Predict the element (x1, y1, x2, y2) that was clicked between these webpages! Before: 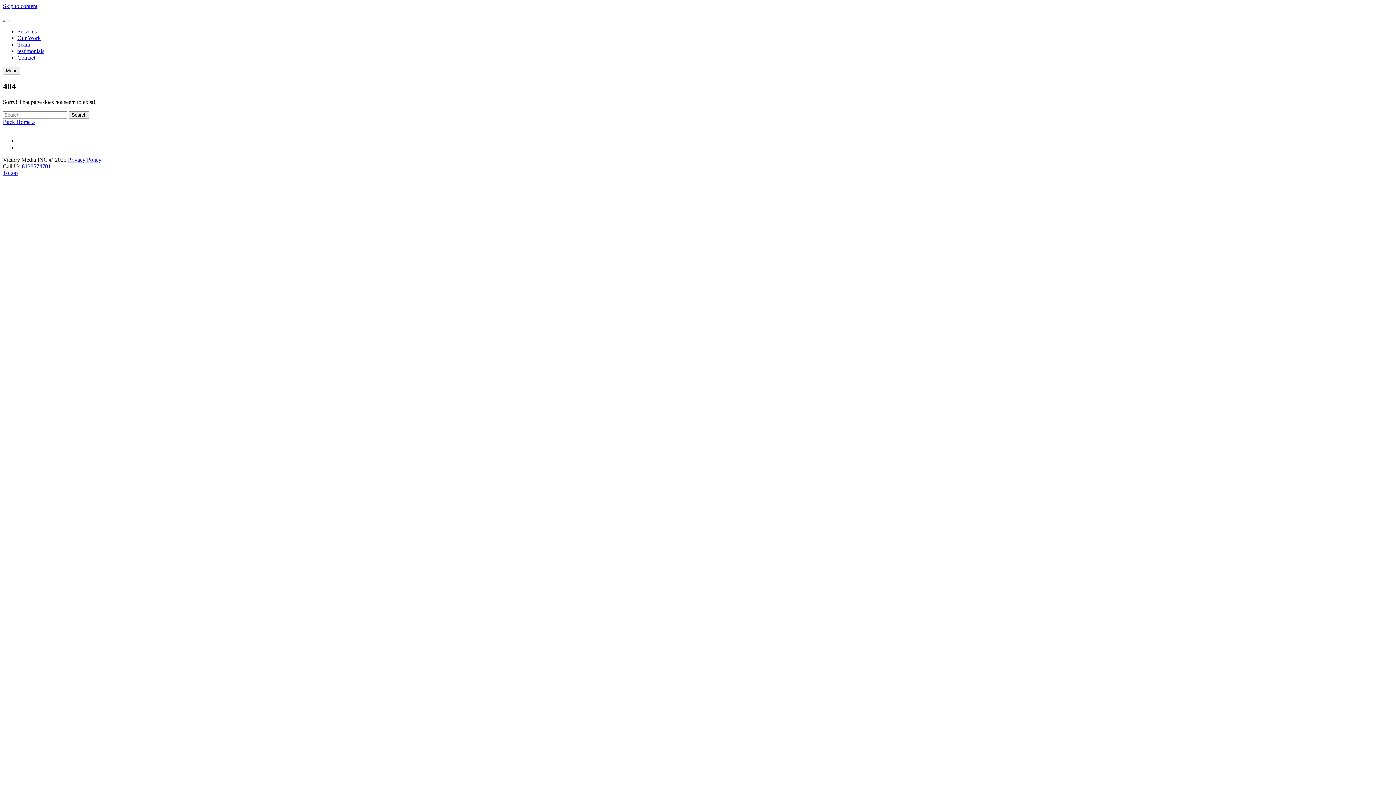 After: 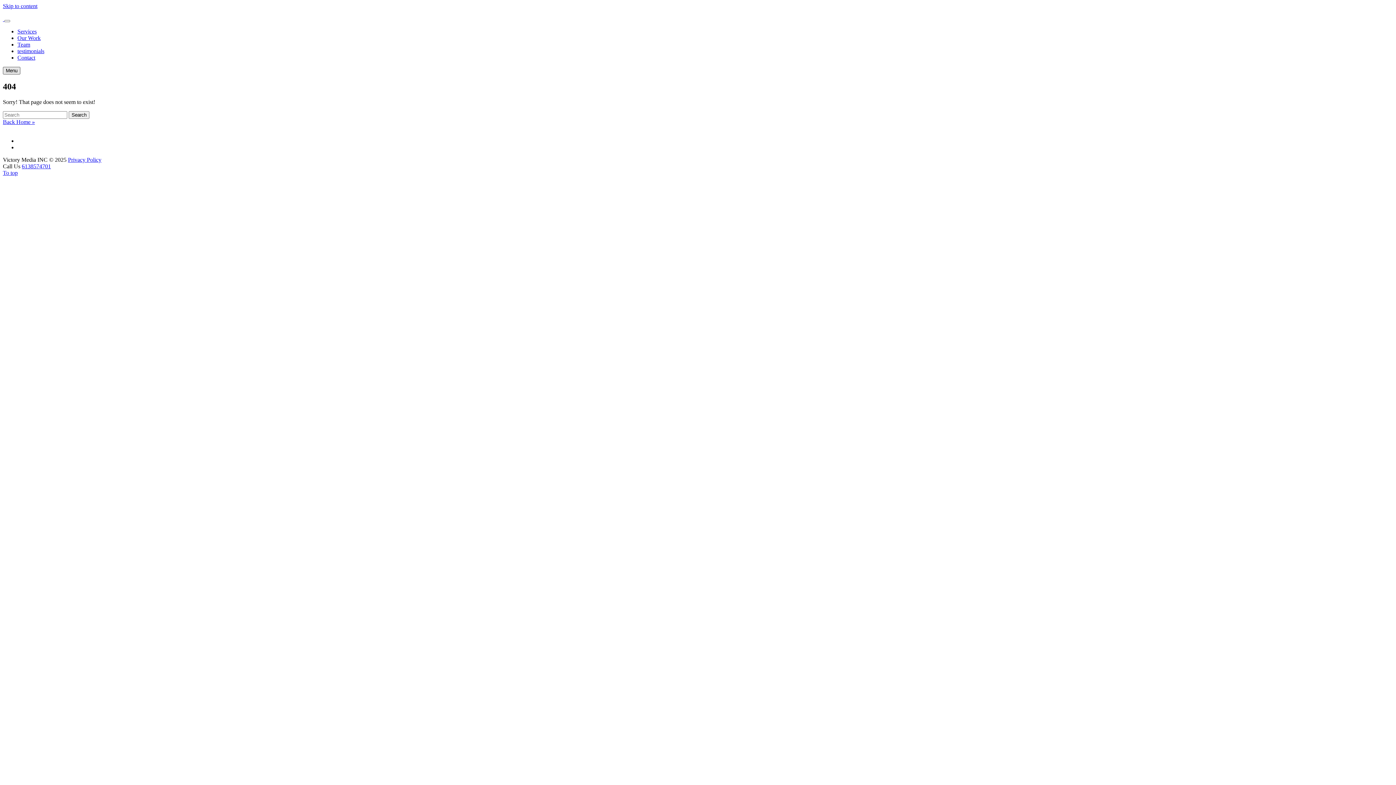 Action: bbox: (2, 66, 20, 74) label: Menu